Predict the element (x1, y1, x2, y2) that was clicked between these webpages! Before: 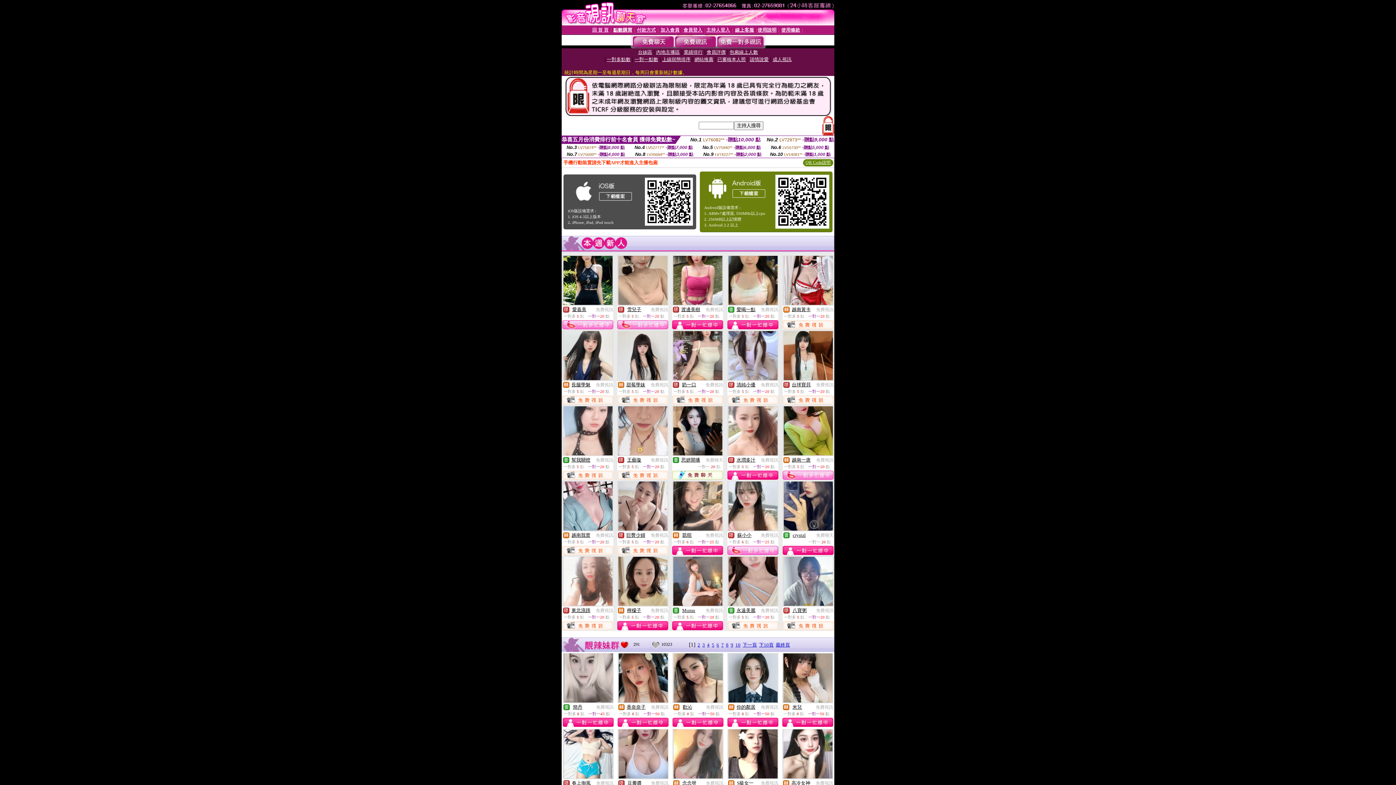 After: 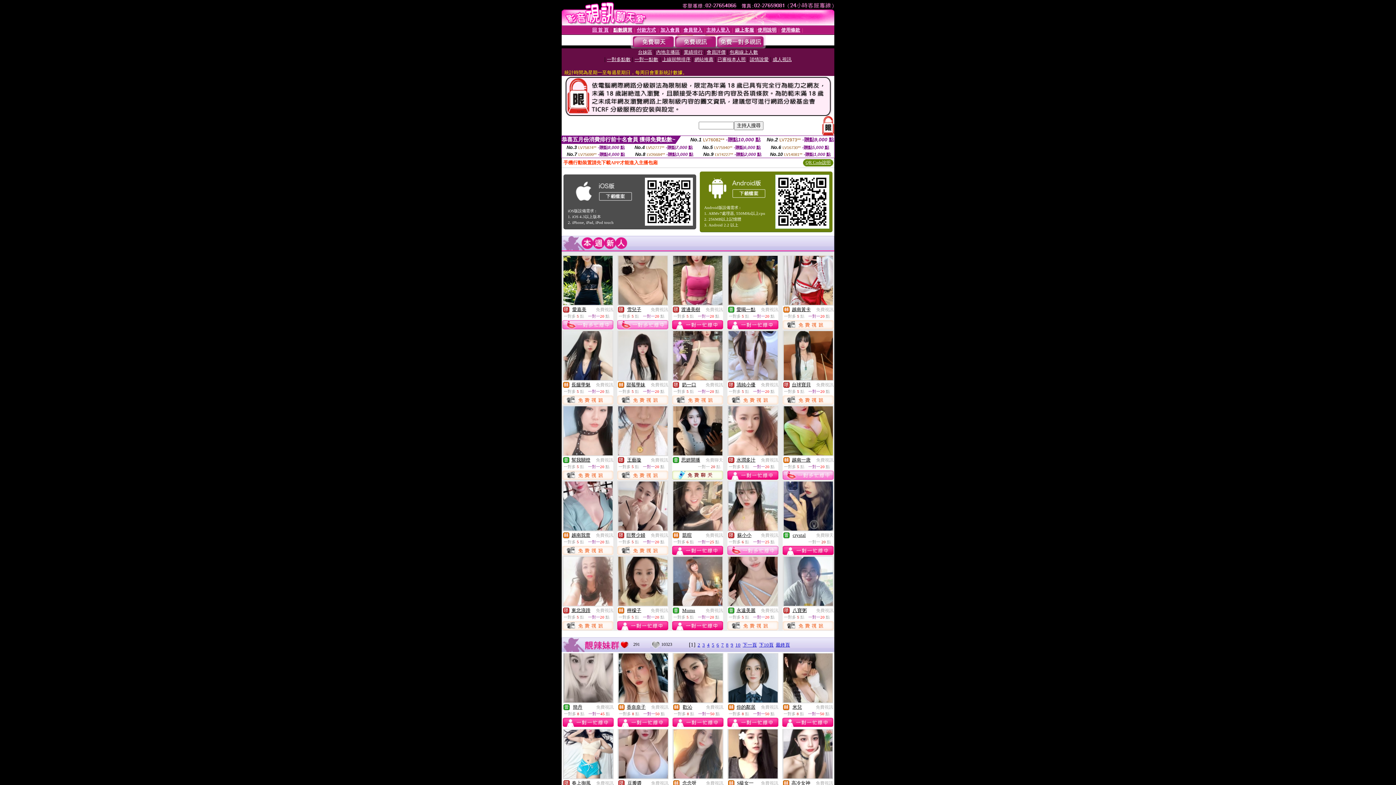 Action: bbox: (618, 697, 667, 704)